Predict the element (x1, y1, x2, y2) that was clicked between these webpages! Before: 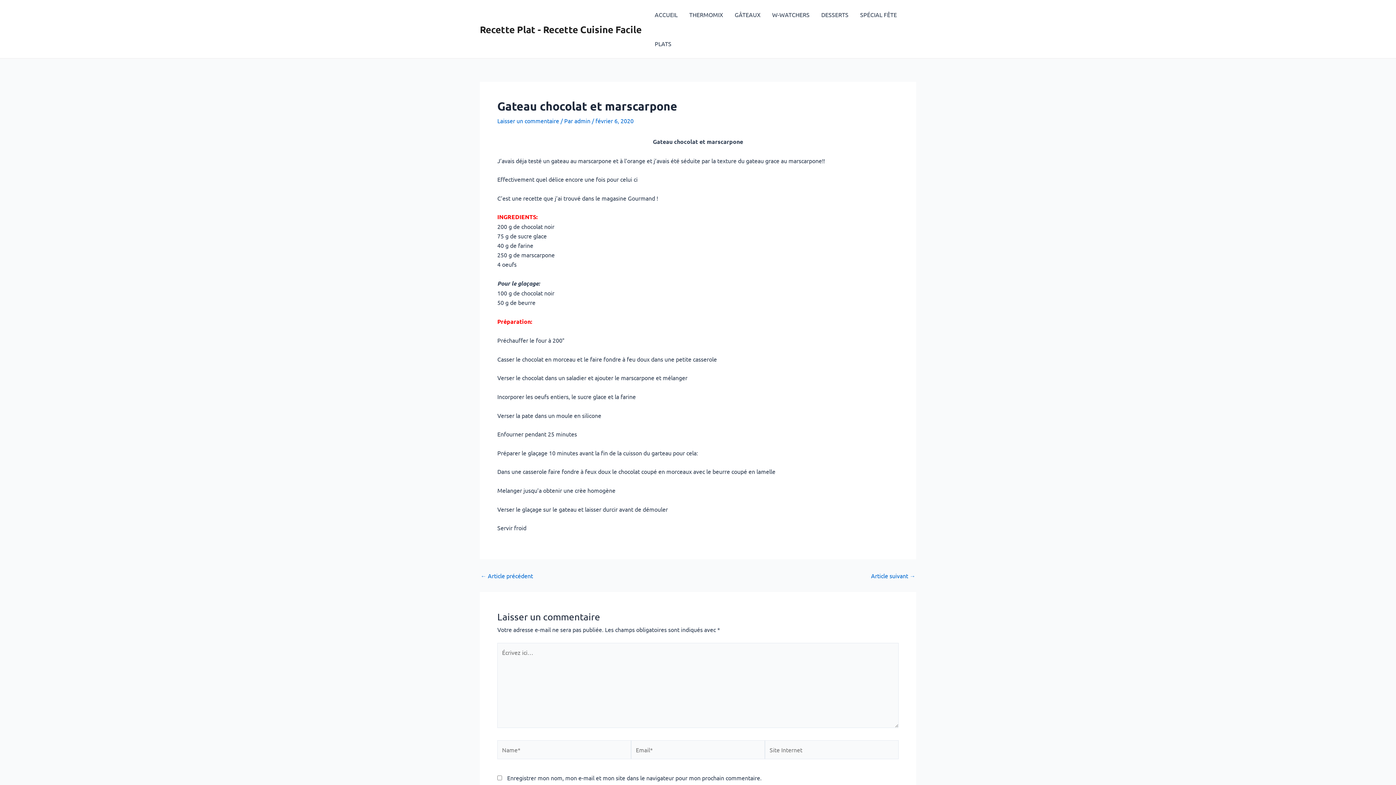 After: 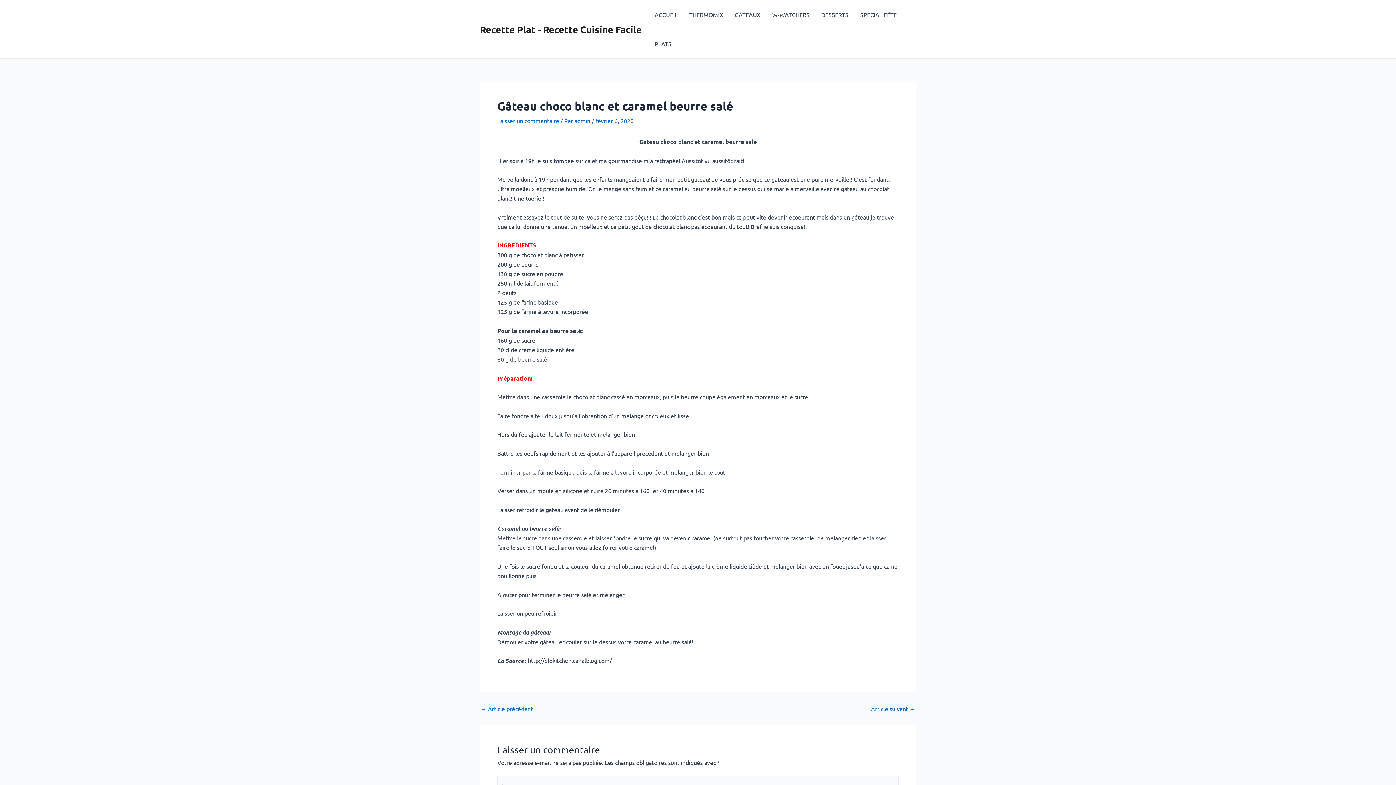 Action: bbox: (480, 572, 533, 578) label: ← Article précédent